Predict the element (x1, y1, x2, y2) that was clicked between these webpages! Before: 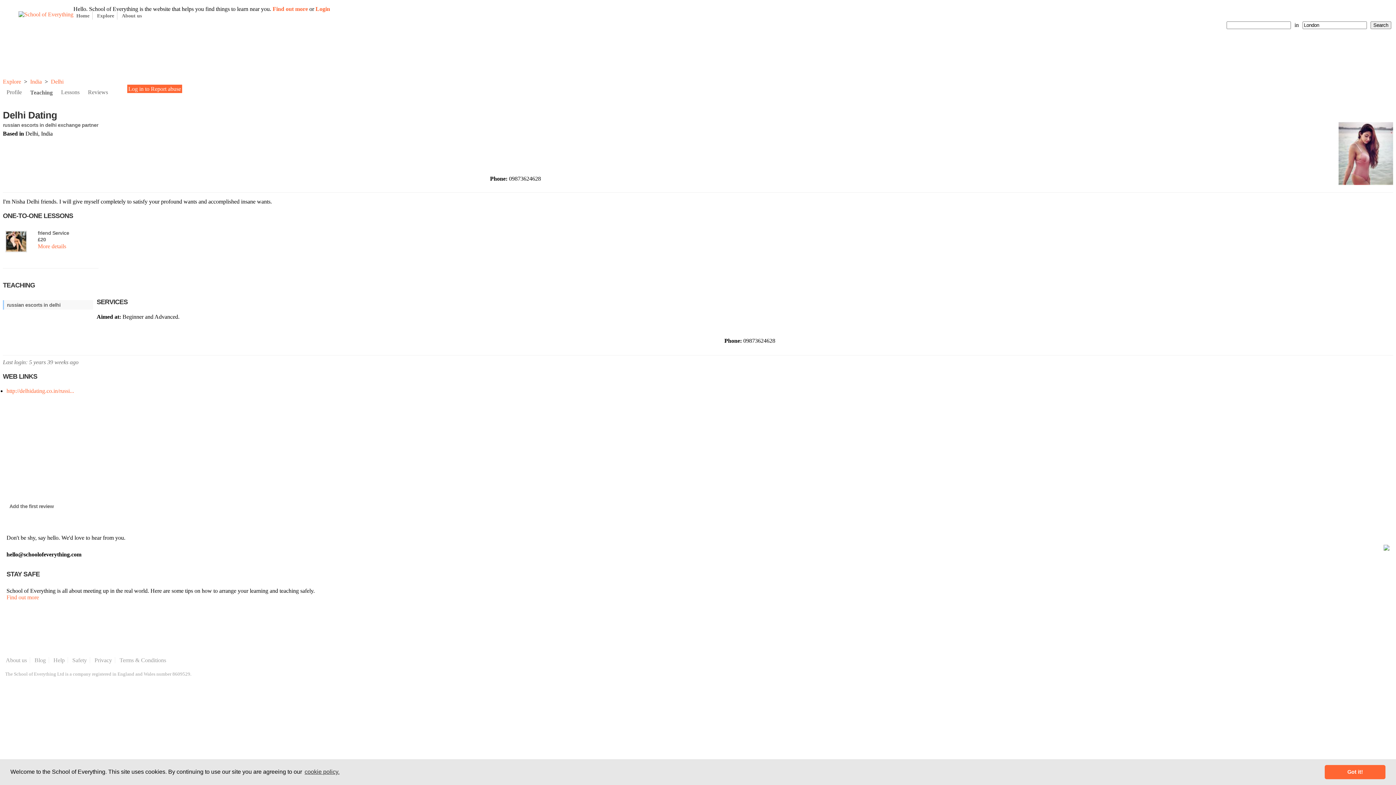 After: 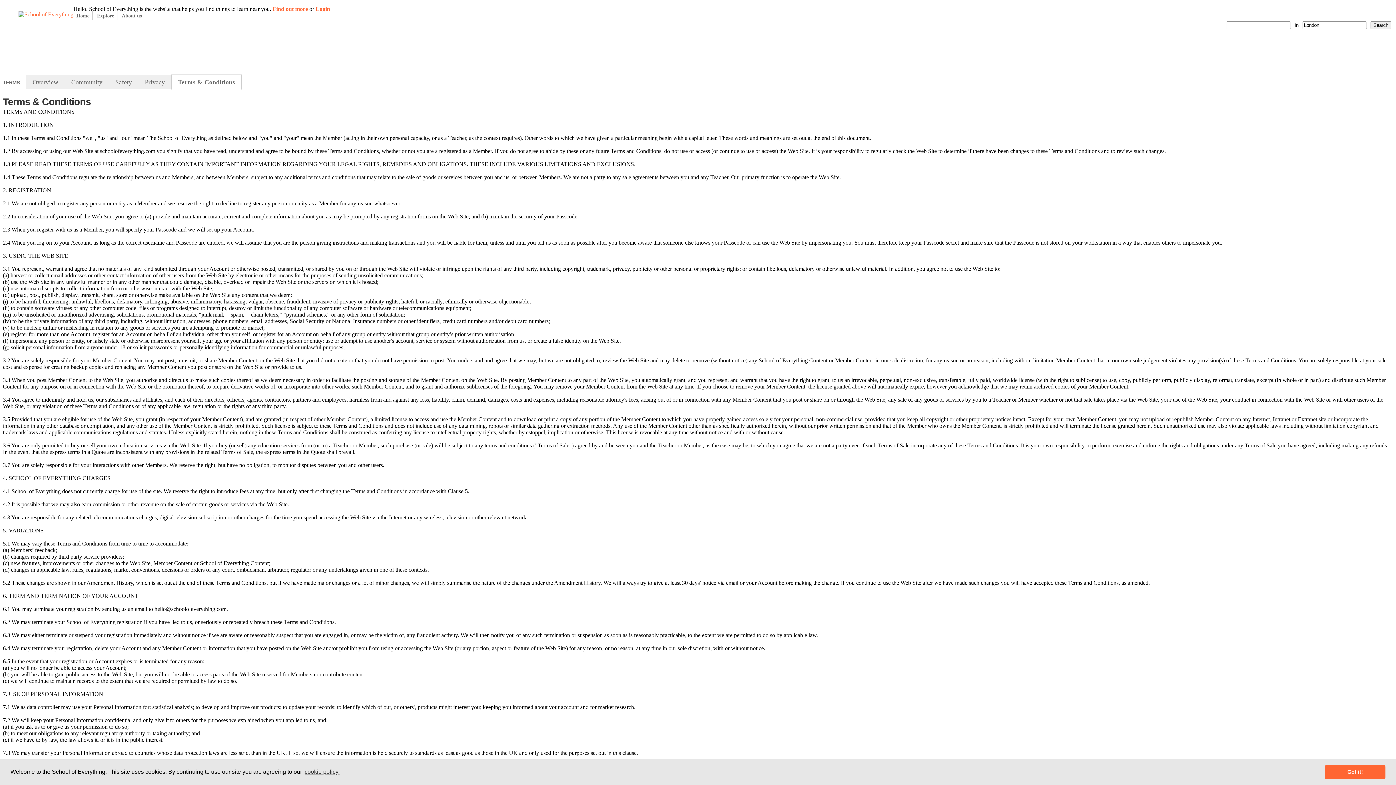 Action: bbox: (119, 657, 166, 663) label: Terms & Conditions